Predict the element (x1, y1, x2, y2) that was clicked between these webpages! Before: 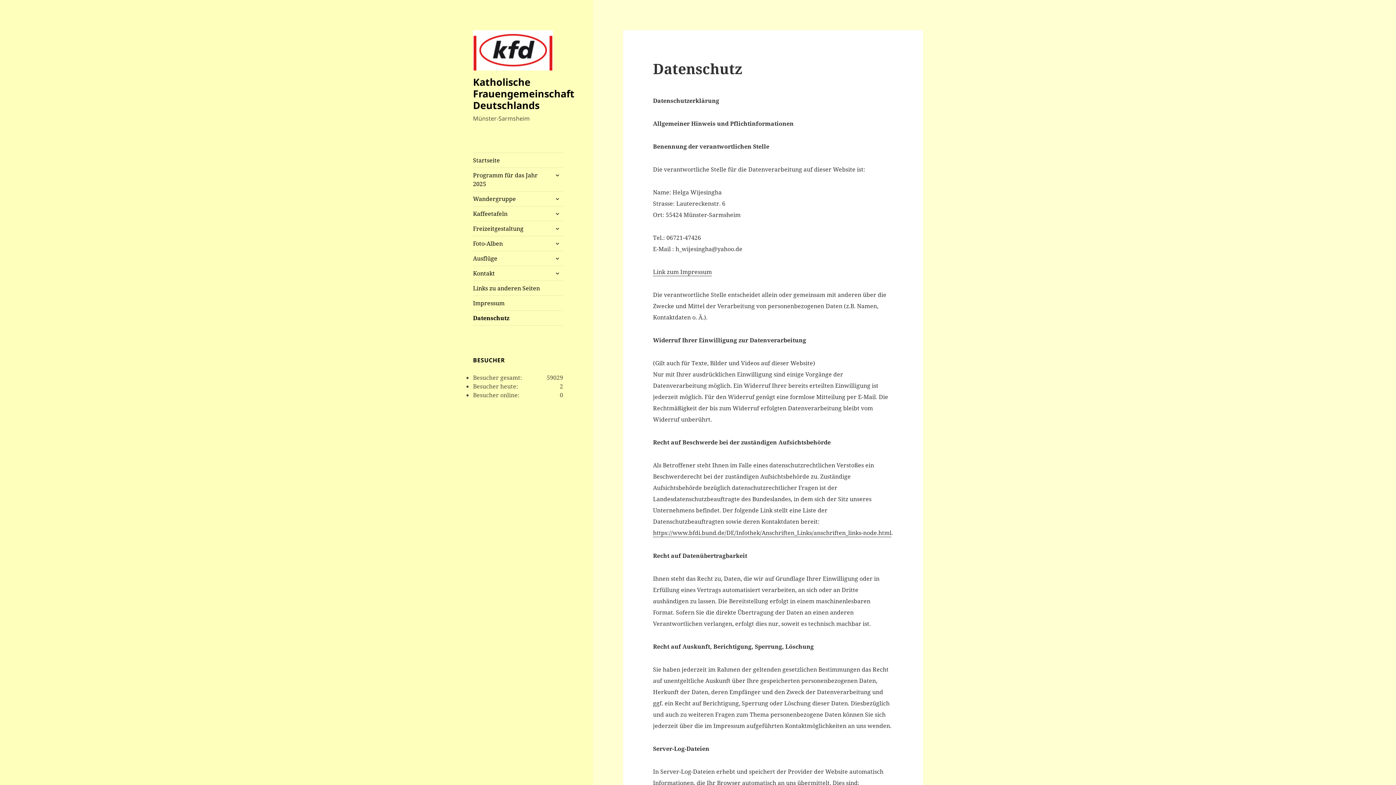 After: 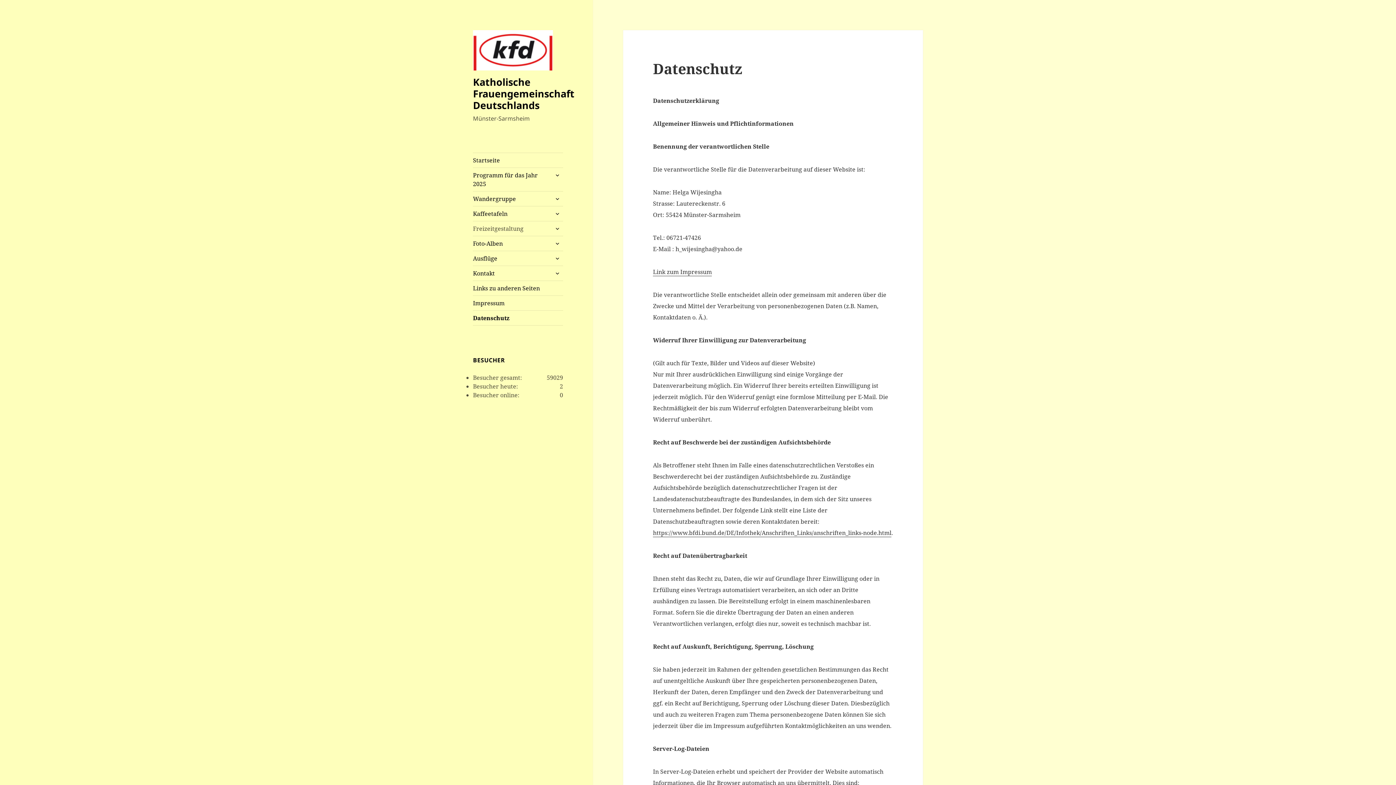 Action: bbox: (473, 221, 563, 236) label: Freizeitgestaltung